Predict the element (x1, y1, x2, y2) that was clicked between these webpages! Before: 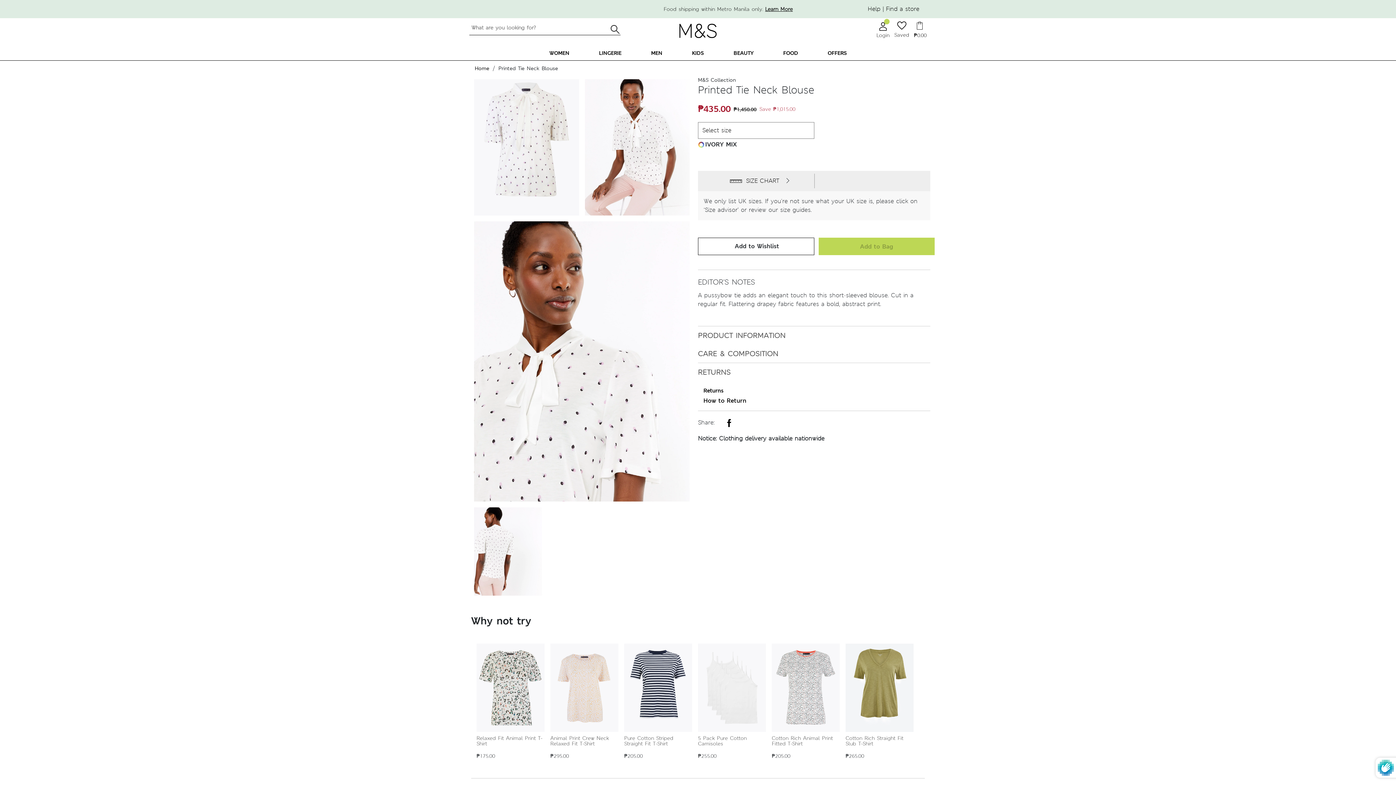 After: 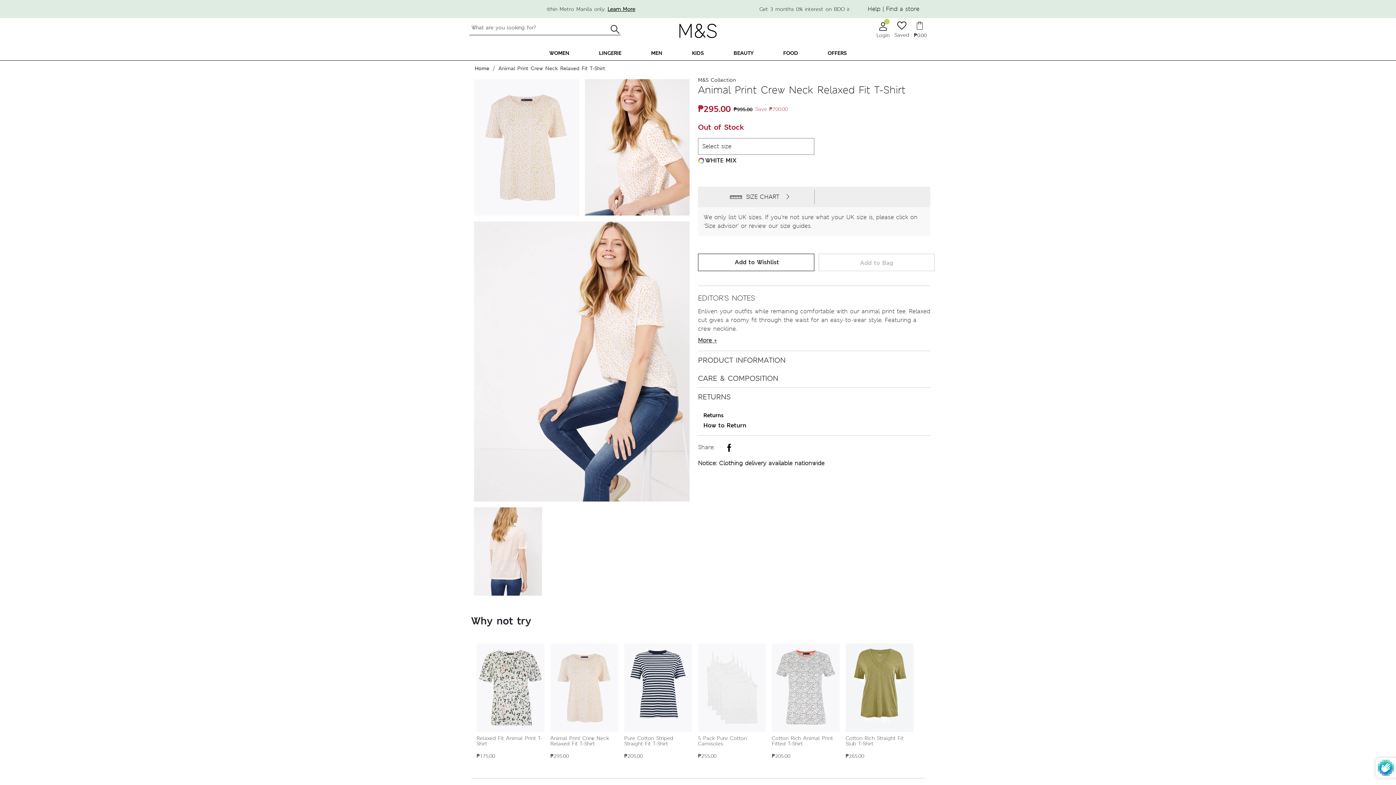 Action: bbox: (550, 736, 618, 752) label: Animal Print Crew Neck Relaxed Fit T-Shirt